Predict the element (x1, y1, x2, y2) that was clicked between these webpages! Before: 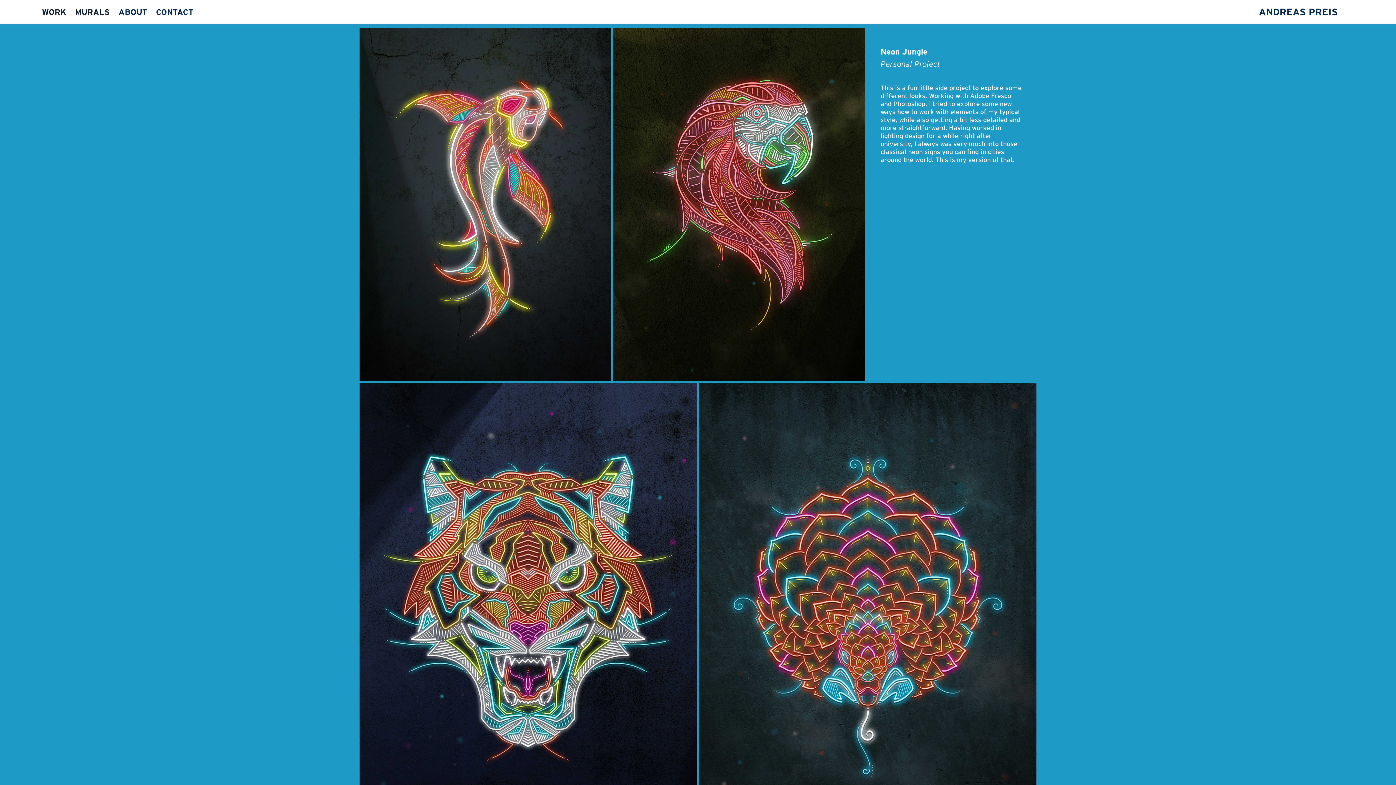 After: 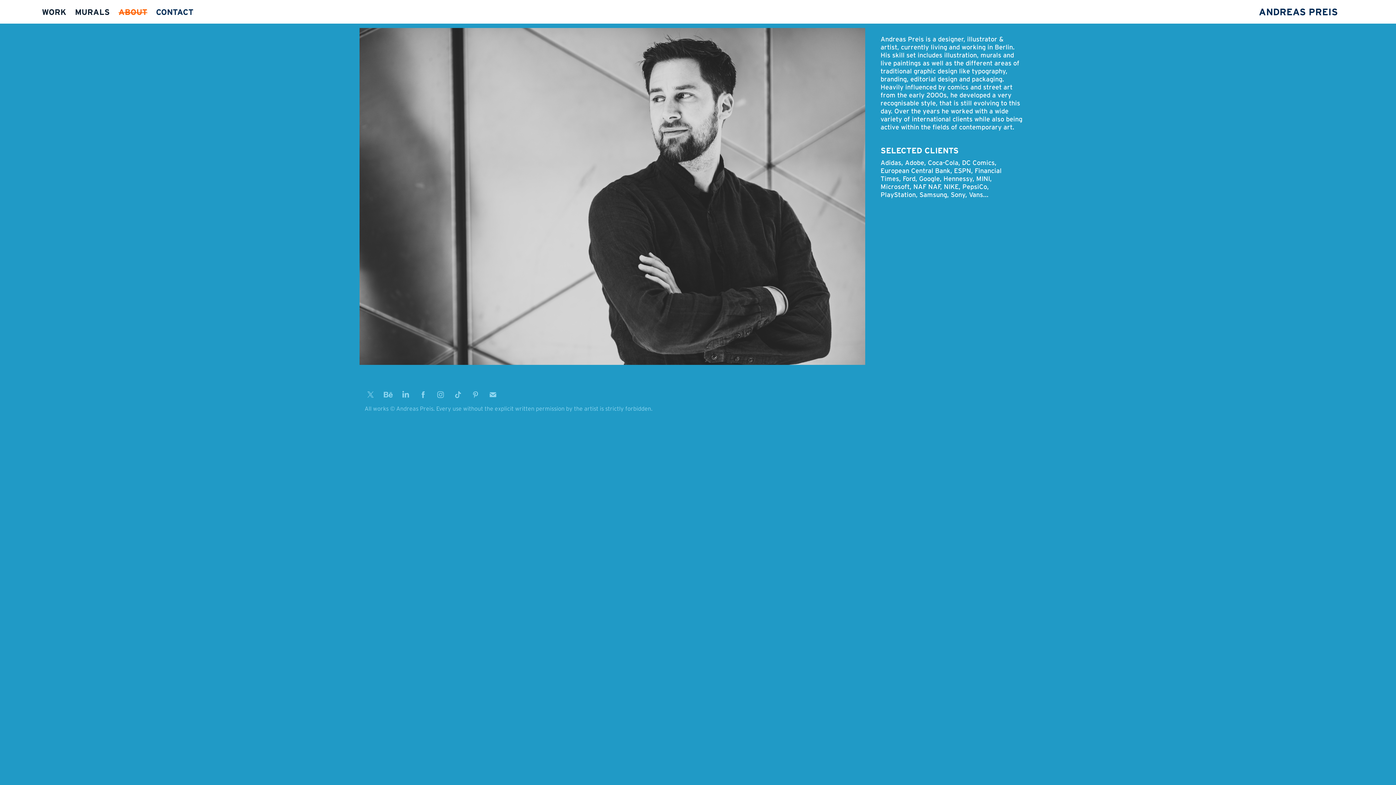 Action: label: ABOUT bbox: (118, 7, 147, 16)